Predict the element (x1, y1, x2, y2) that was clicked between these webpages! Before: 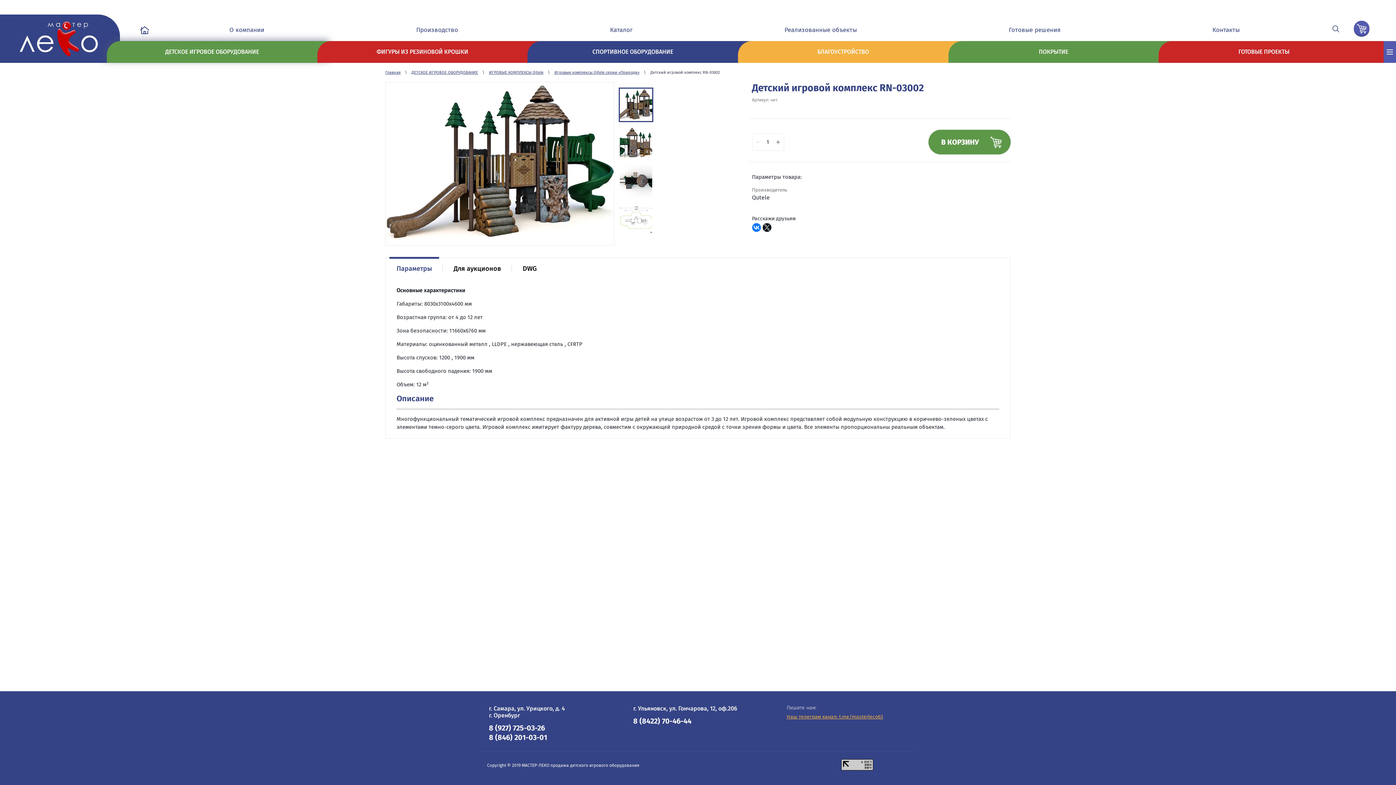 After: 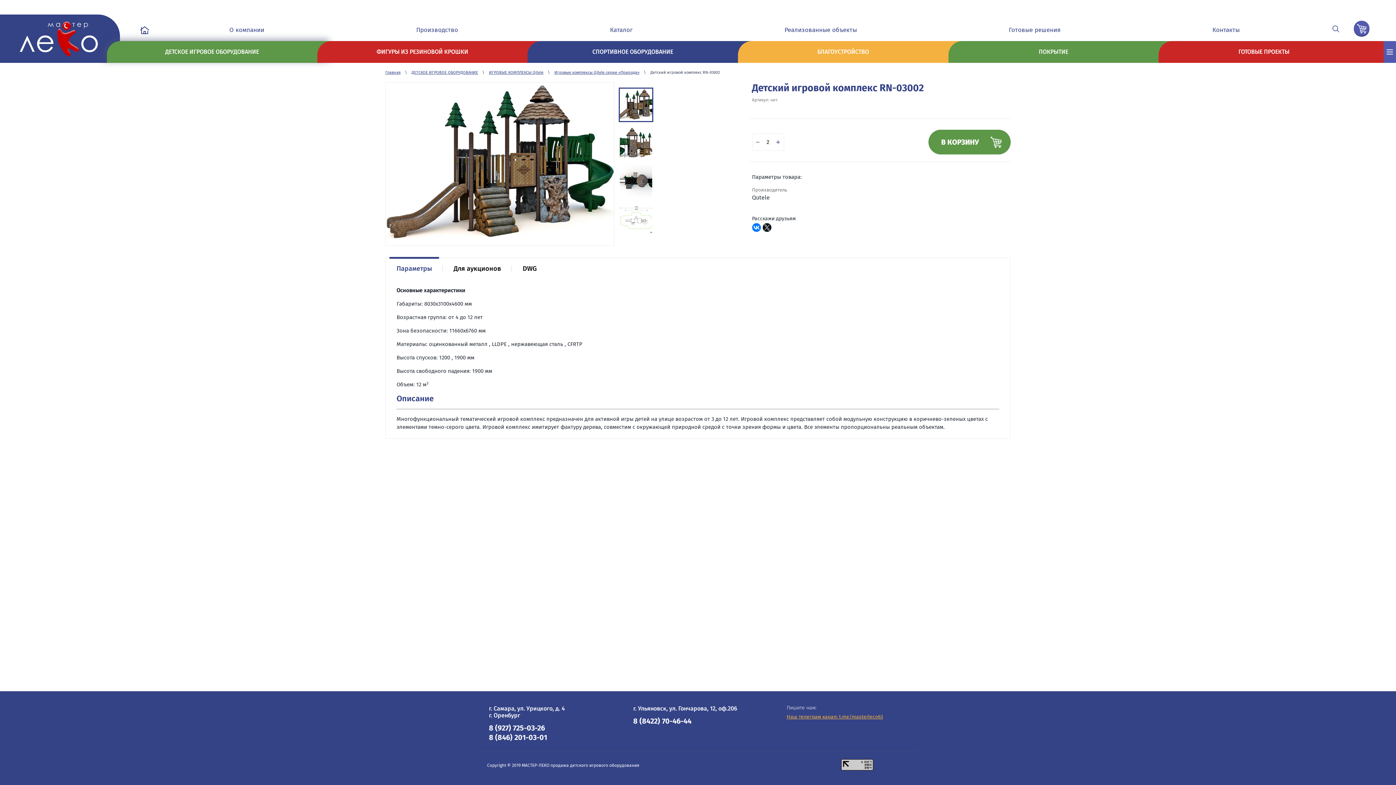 Action: label: + bbox: (772, 133, 783, 150)